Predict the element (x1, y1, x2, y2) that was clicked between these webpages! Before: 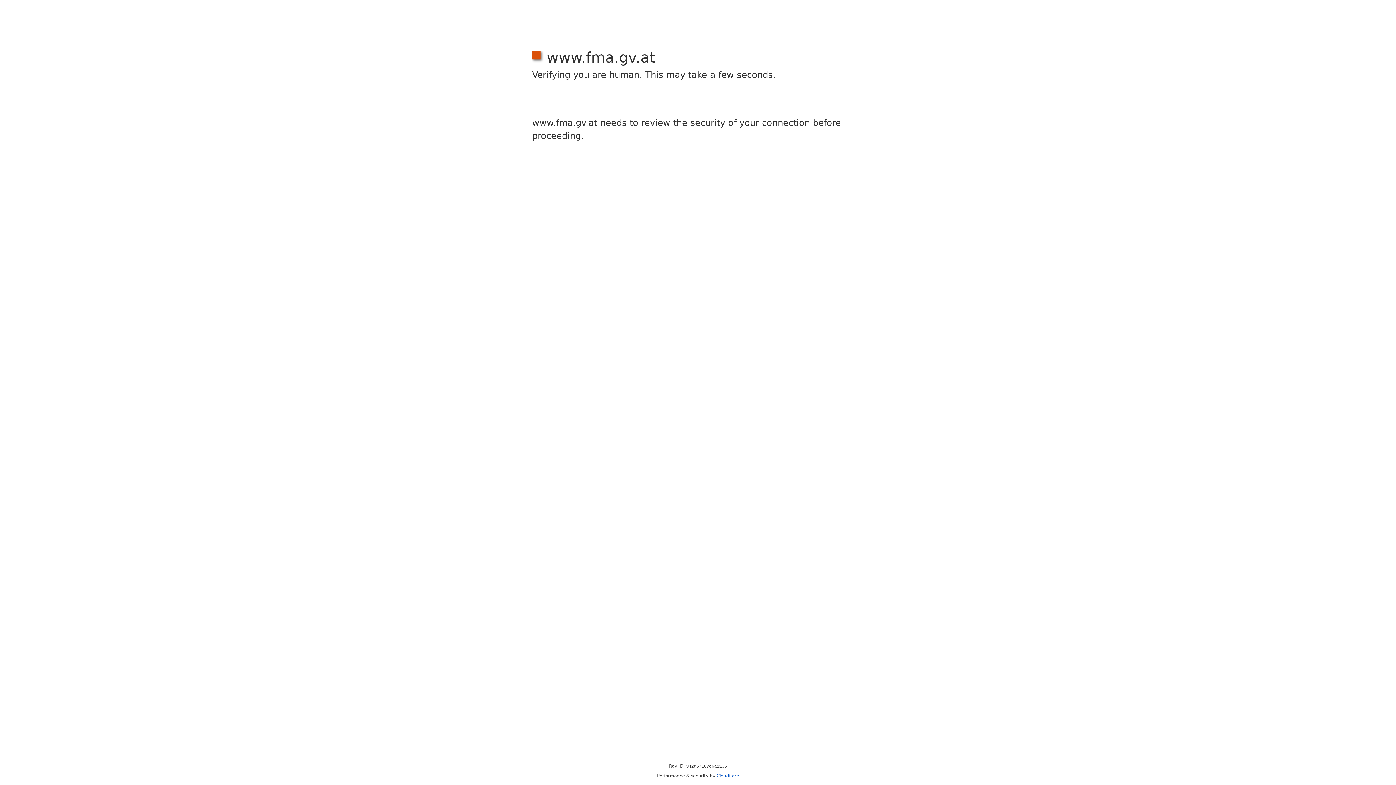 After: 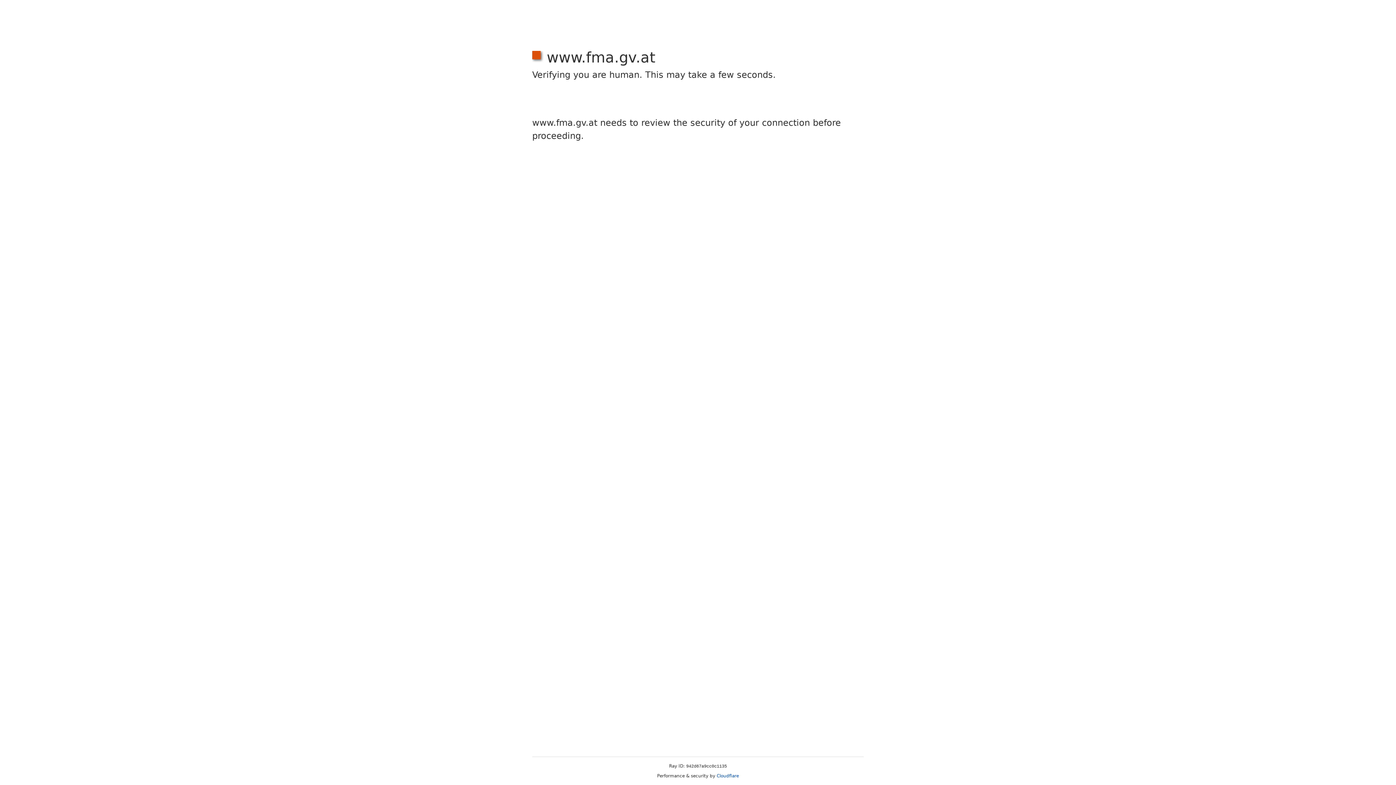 Action: label: Cloudflare bbox: (716, 773, 739, 778)